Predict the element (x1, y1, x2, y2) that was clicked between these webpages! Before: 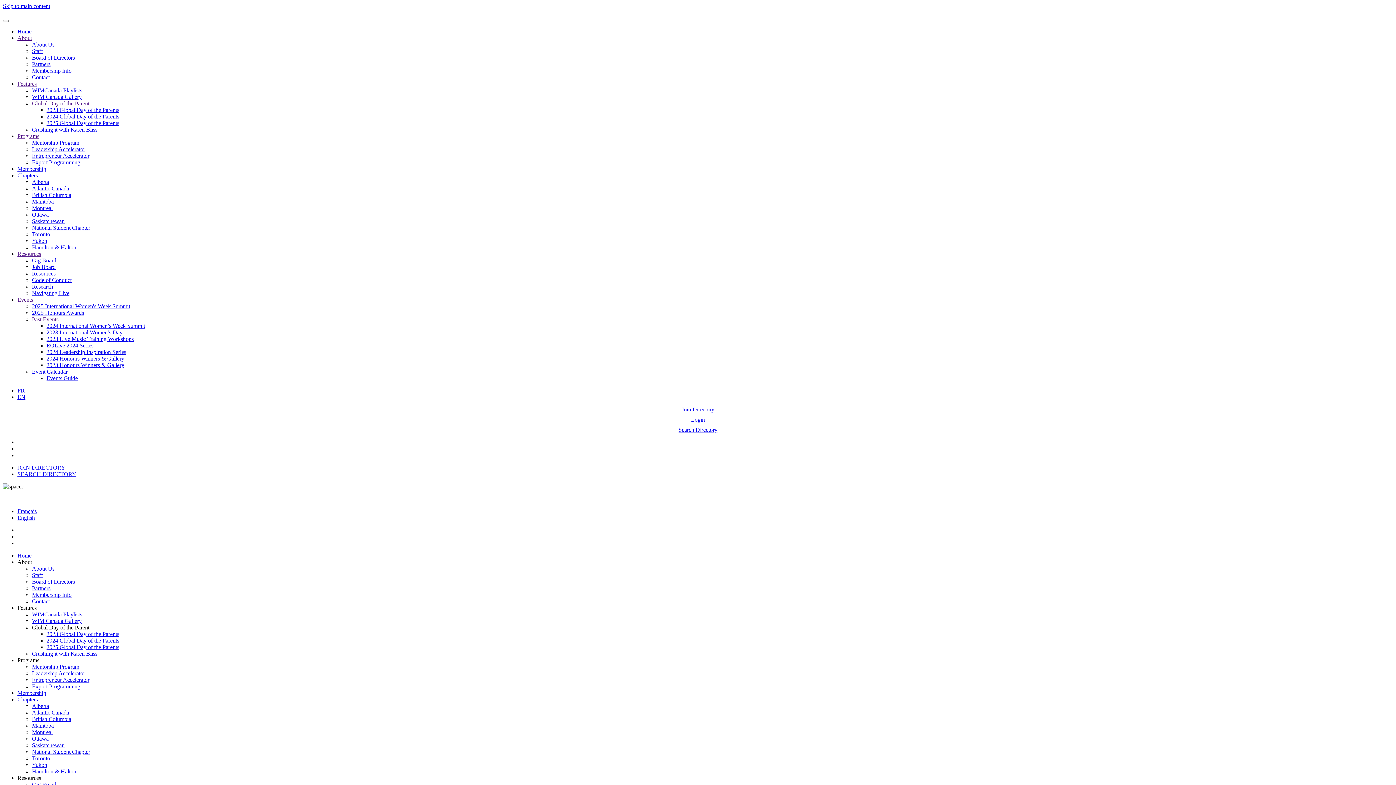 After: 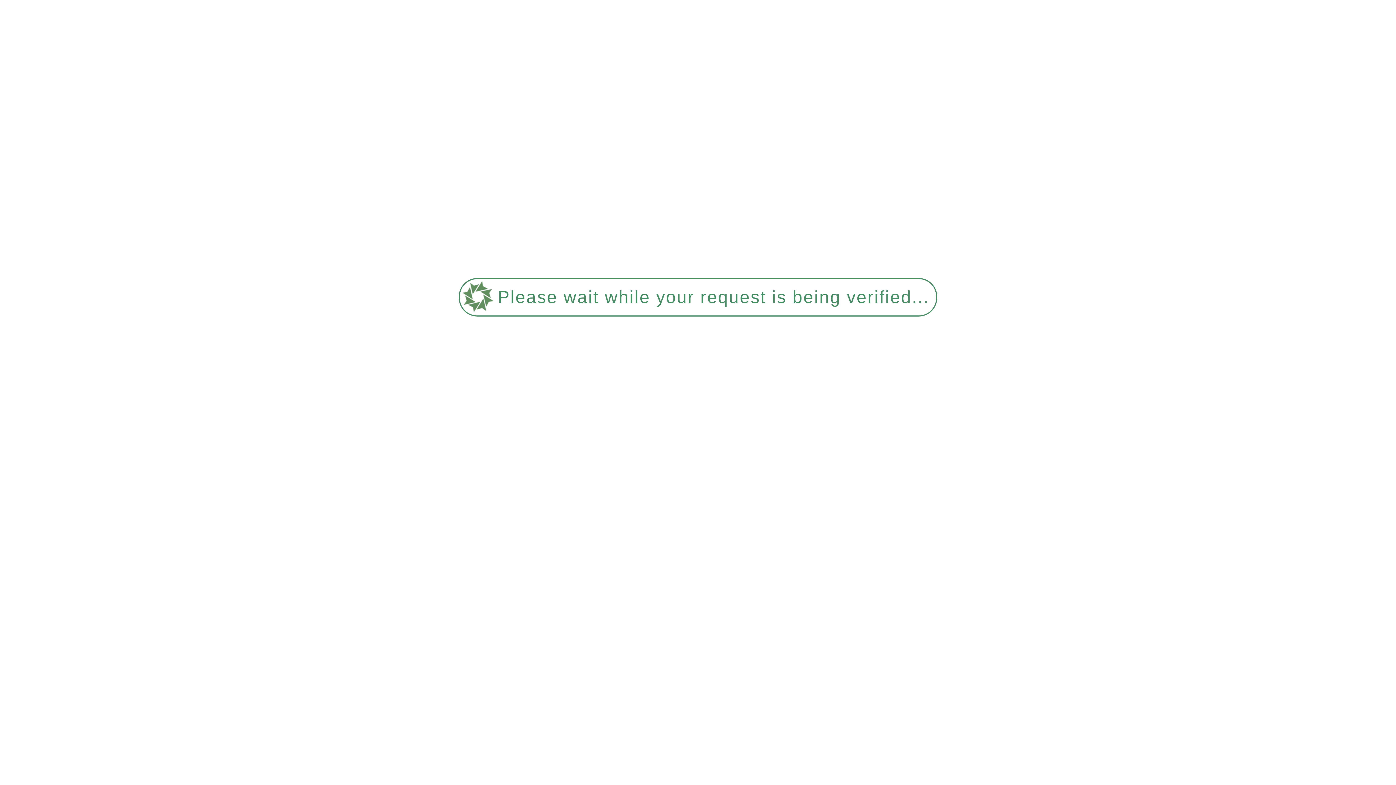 Action: bbox: (32, 303, 130, 309) label: 2025 International Women's Week Summit